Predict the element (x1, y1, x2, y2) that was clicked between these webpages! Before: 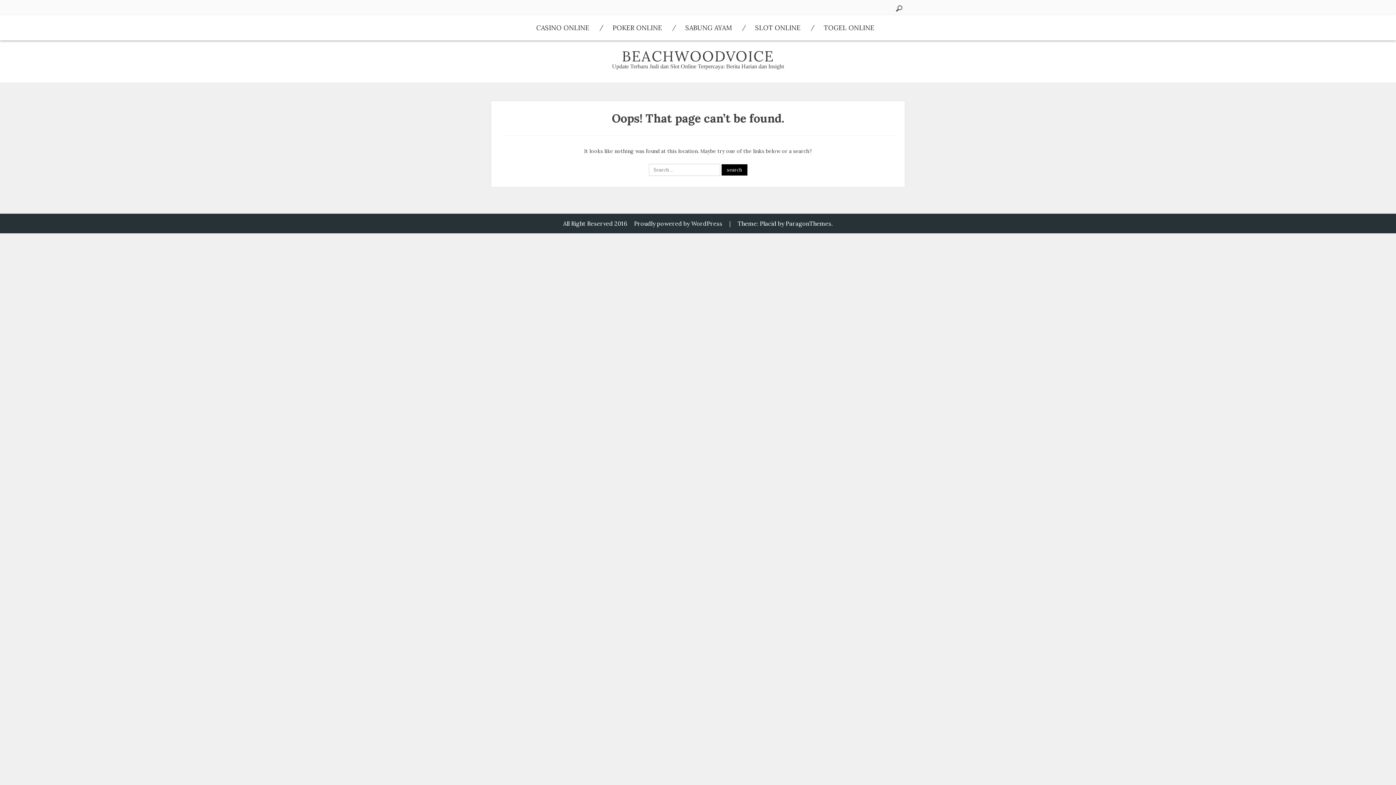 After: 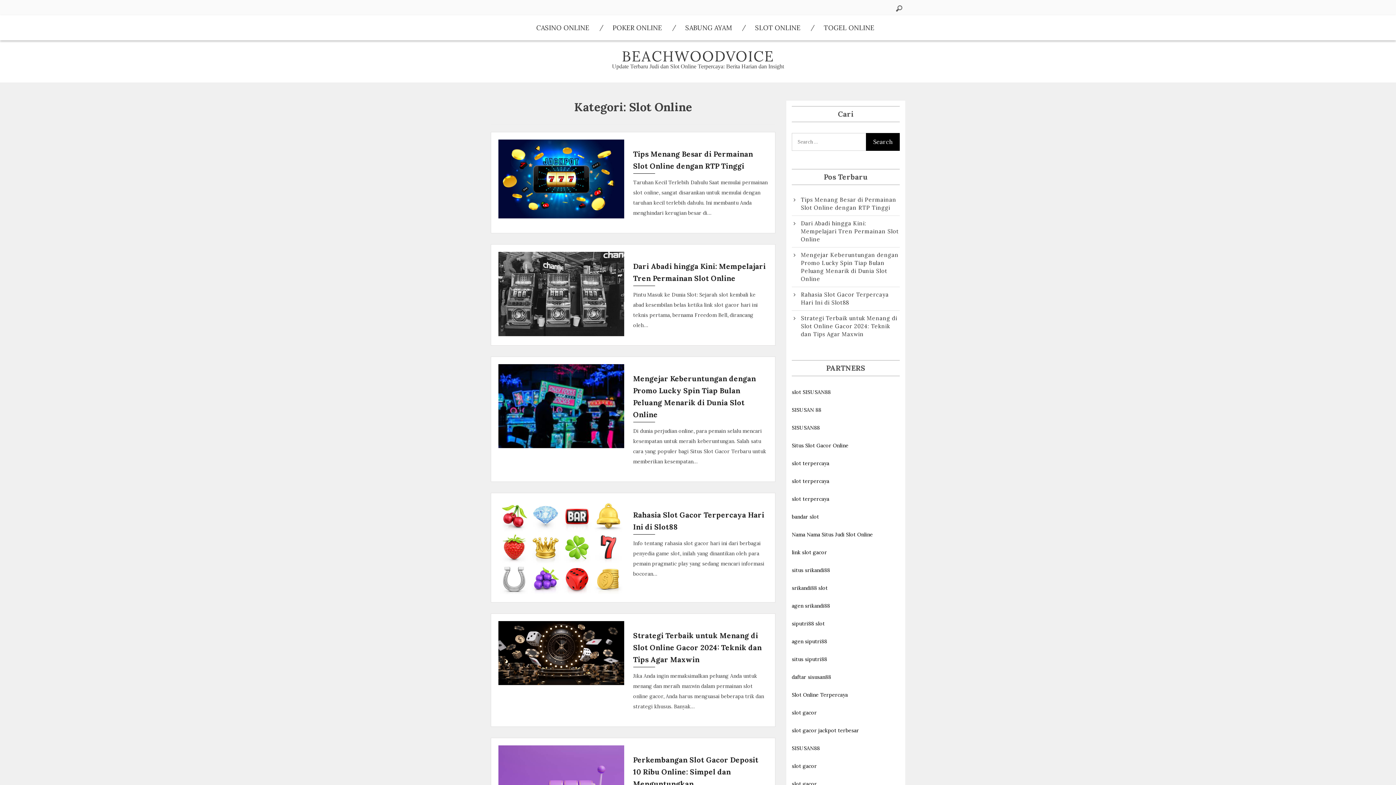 Action: bbox: (755, 15, 800, 40) label: SLOT ONLINE